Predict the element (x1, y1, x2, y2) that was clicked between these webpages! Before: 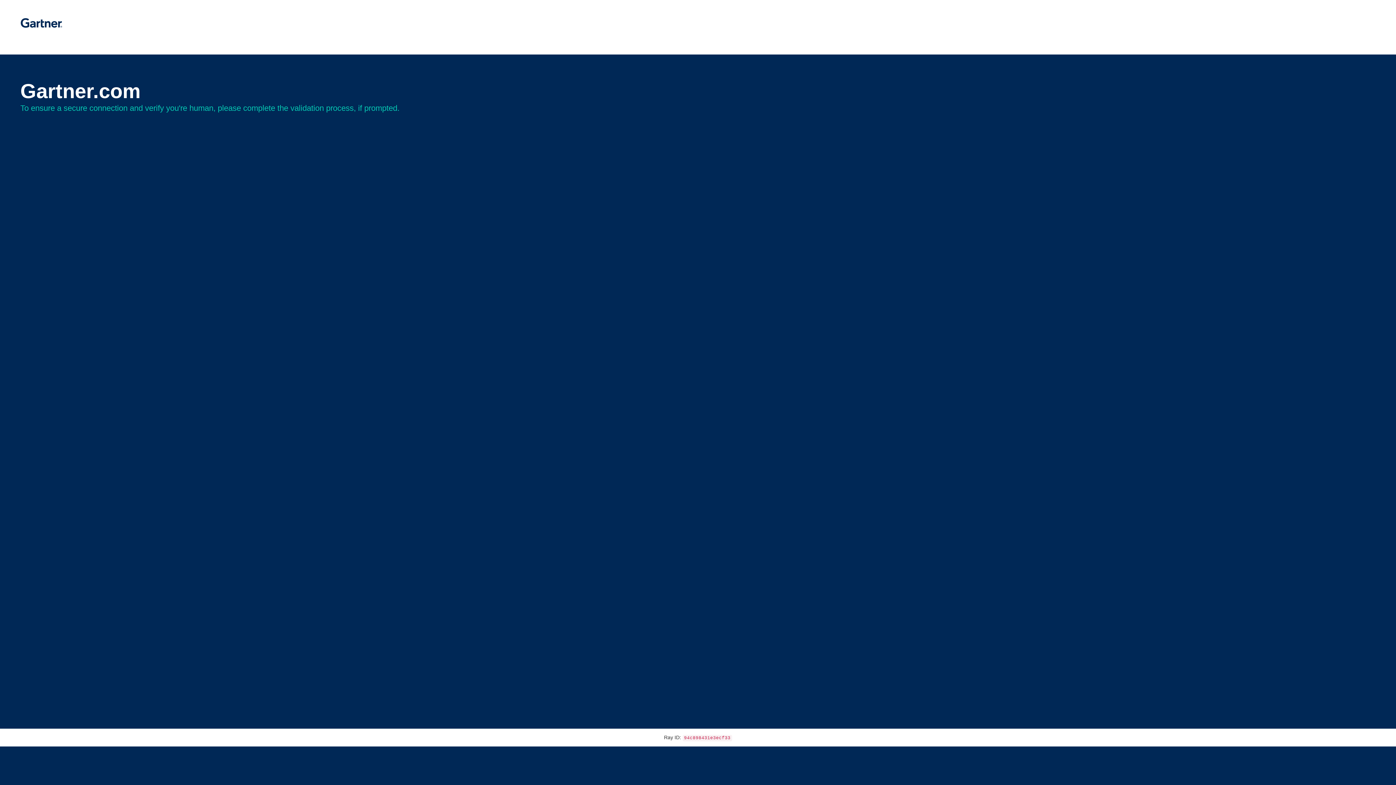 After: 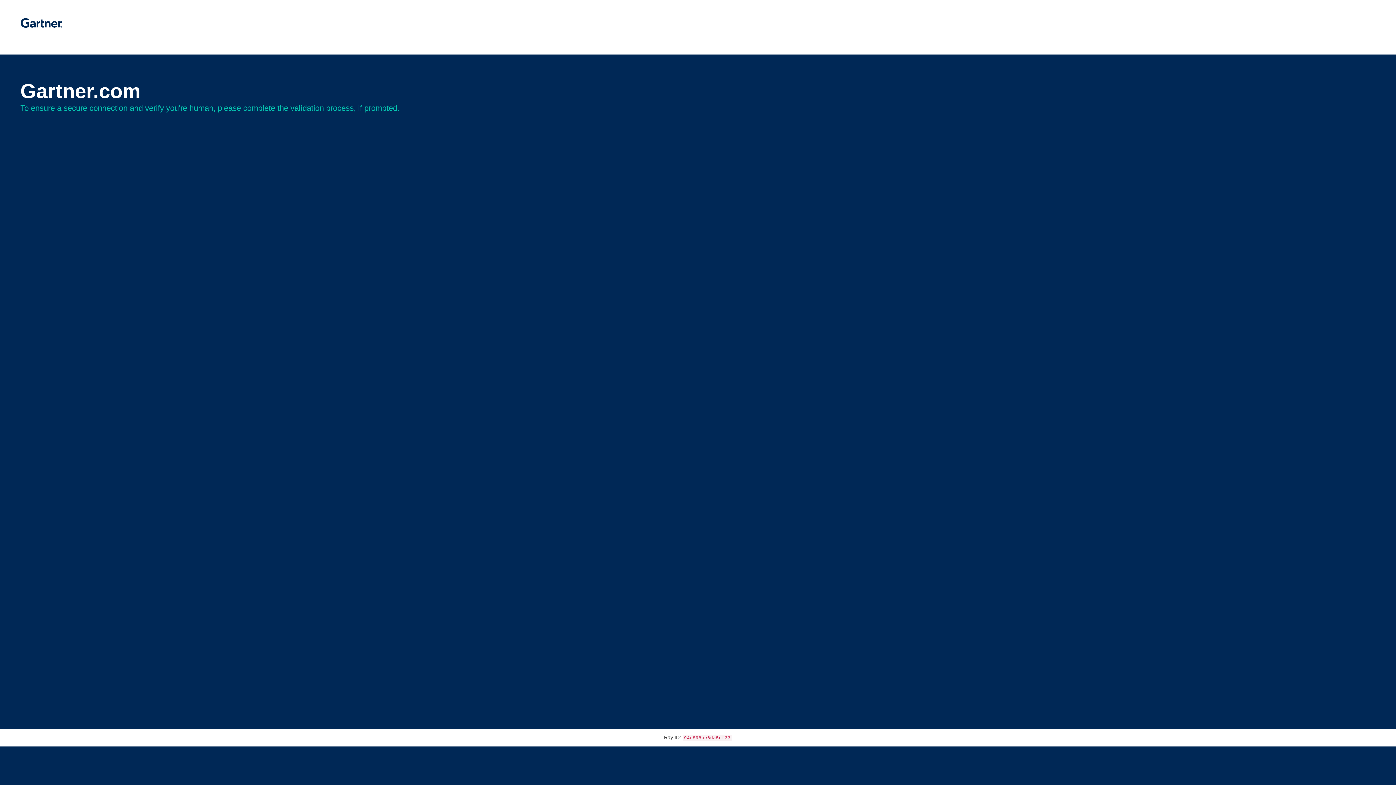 Action: bbox: (20, 30, 62, 35)